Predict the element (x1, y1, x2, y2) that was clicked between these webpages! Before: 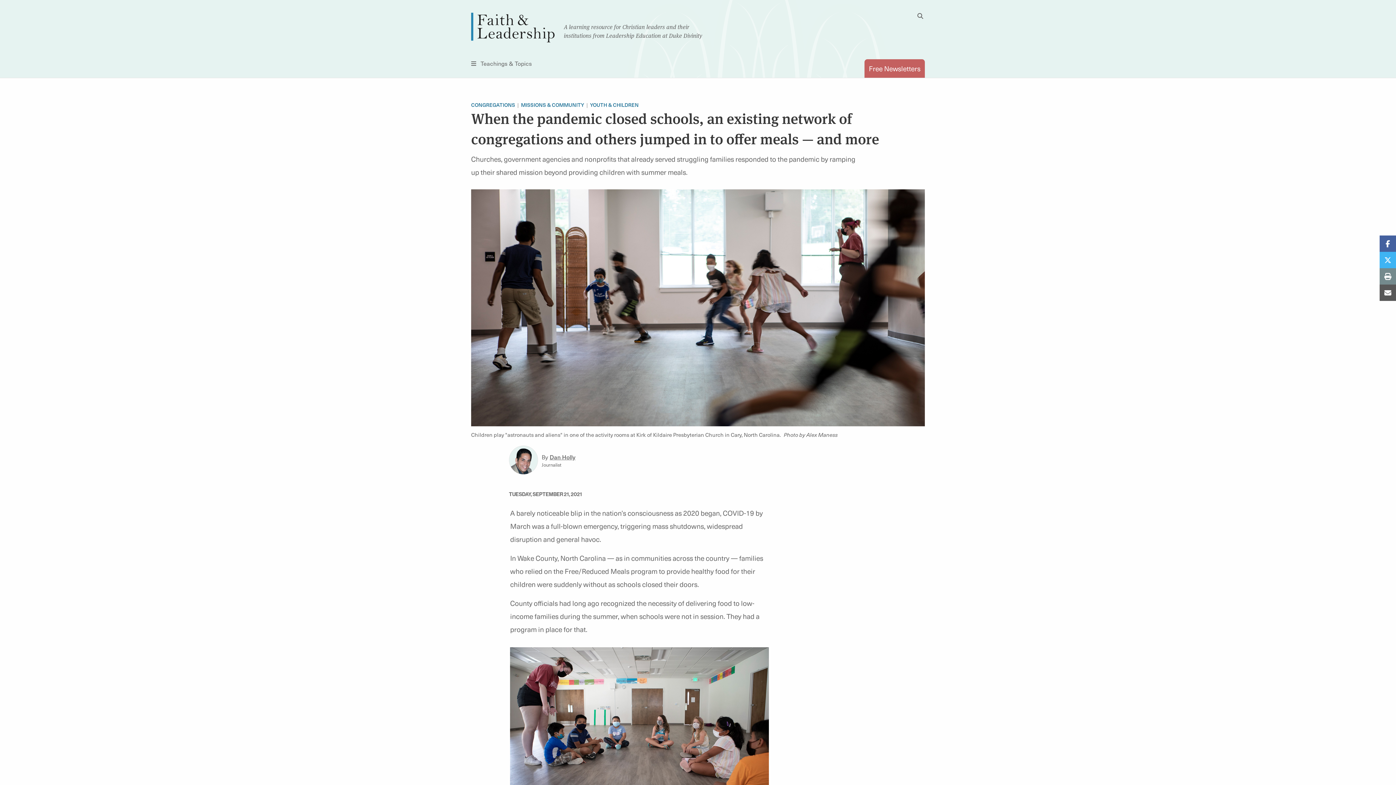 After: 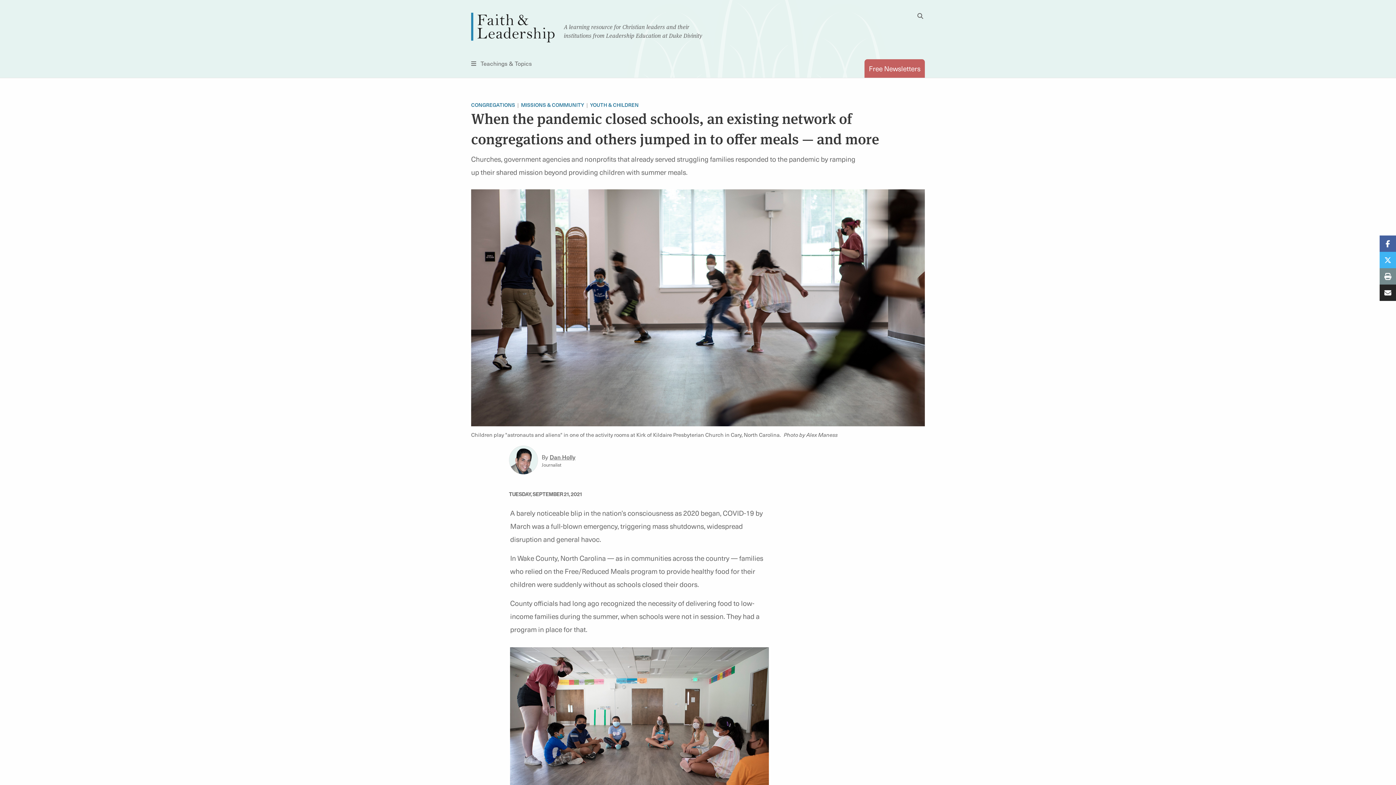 Action: bbox: (1380, 284, 1396, 301) label: Share with Email